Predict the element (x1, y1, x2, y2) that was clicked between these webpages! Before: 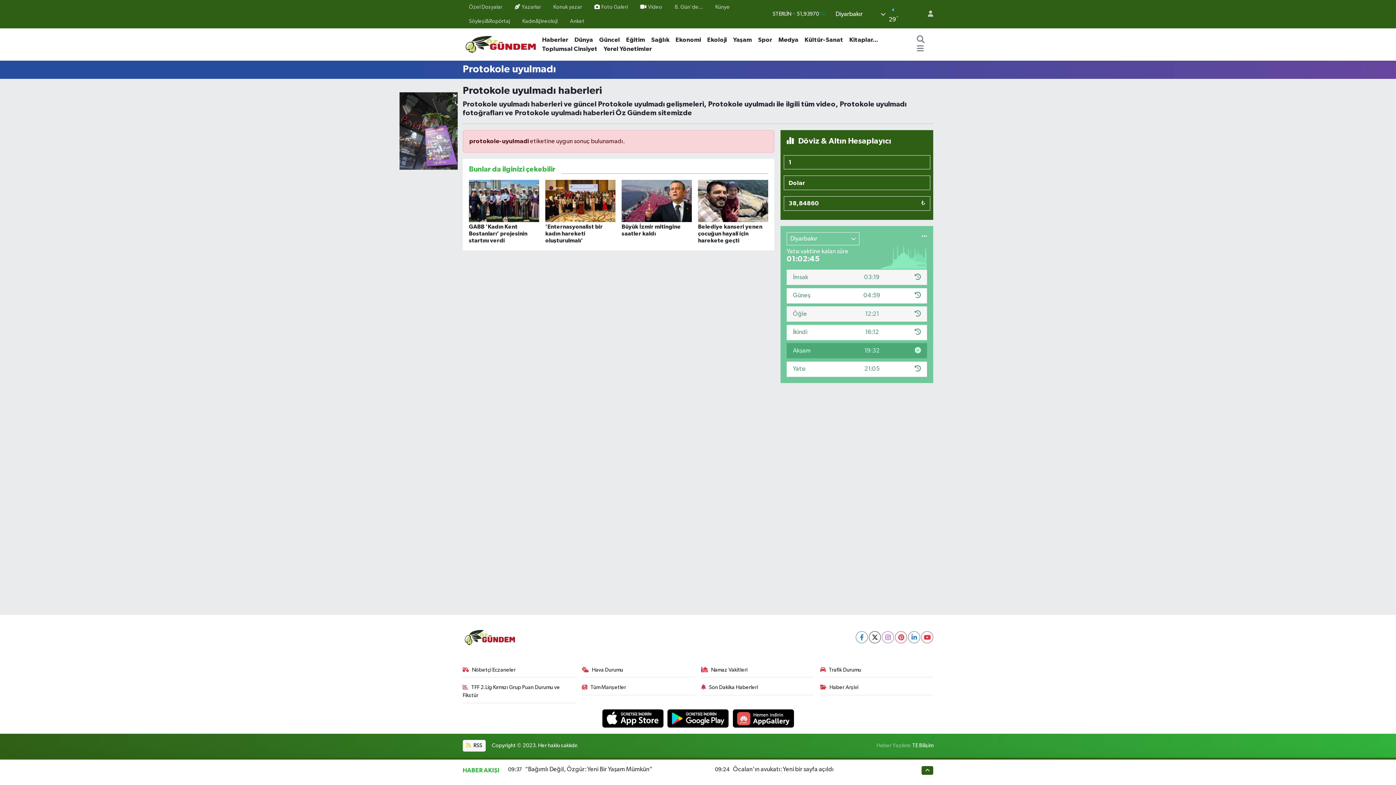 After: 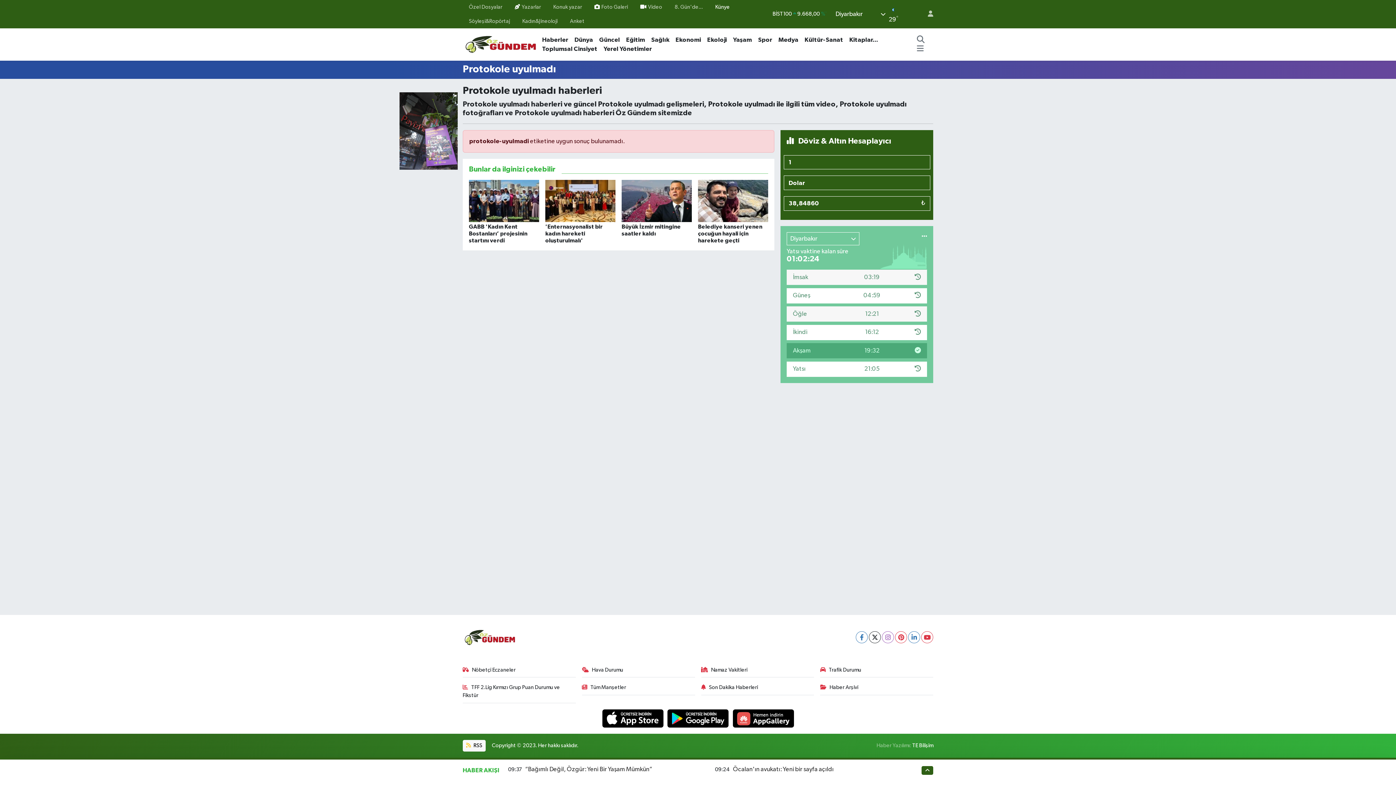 Action: bbox: (709, 0, 736, 14) label: Künye